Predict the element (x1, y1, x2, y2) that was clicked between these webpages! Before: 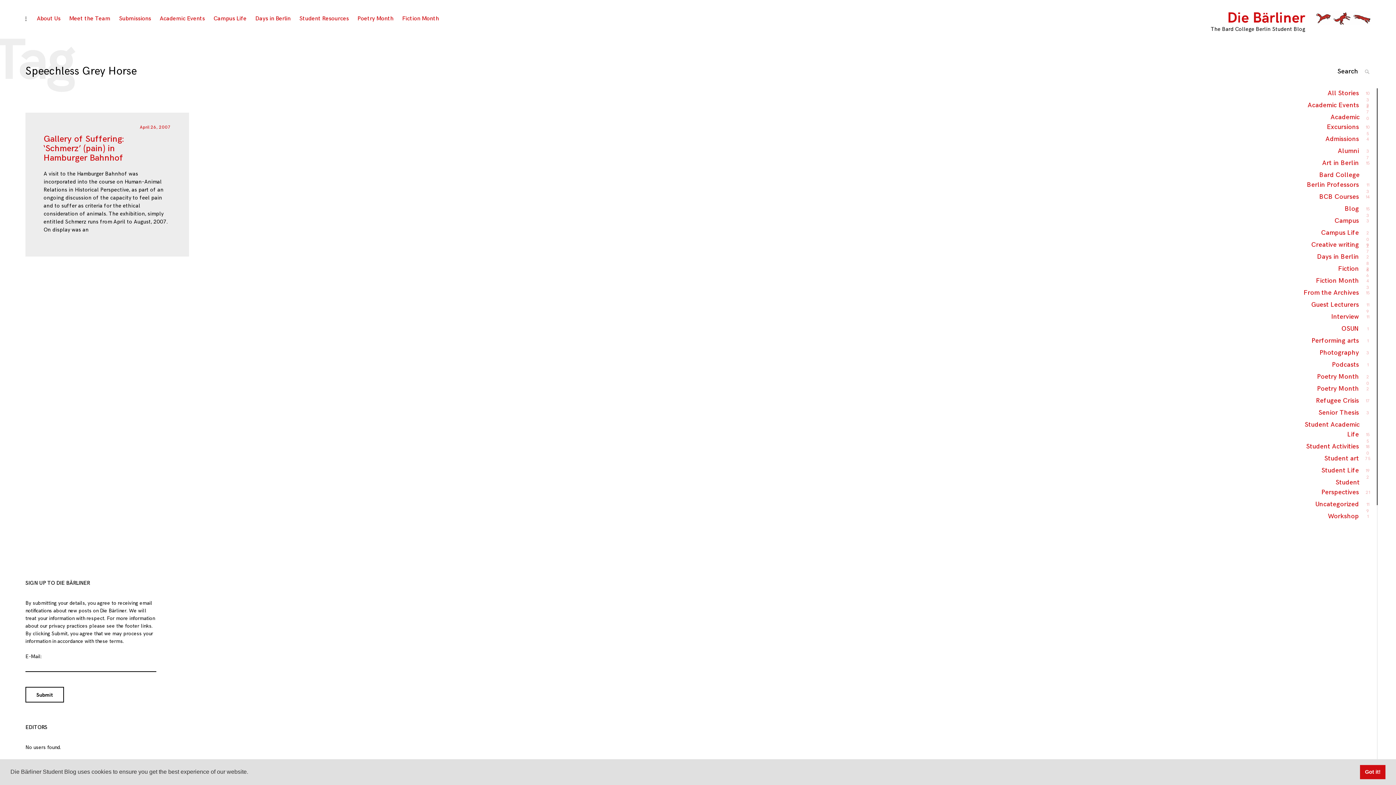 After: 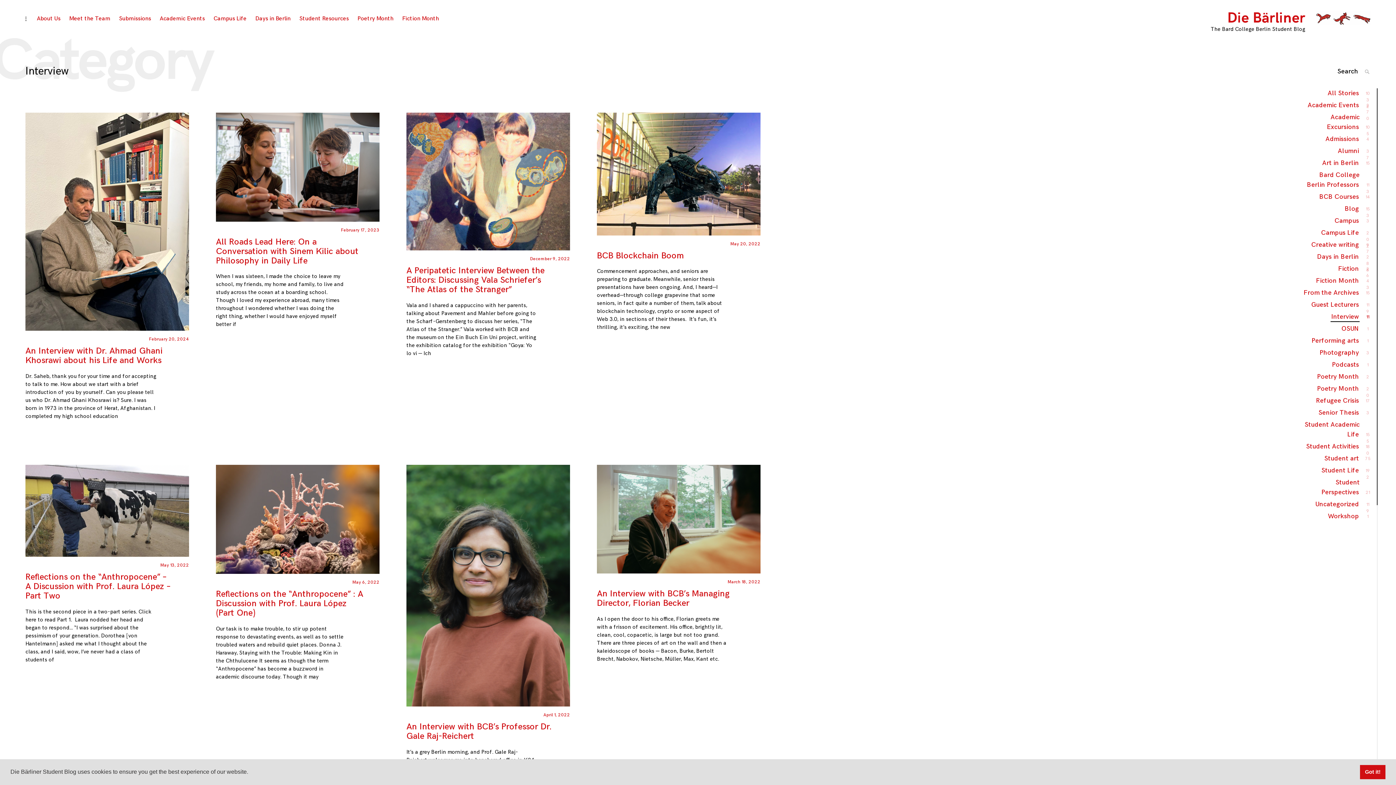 Action: bbox: (1330, 312, 1360, 321) label: Interview
11